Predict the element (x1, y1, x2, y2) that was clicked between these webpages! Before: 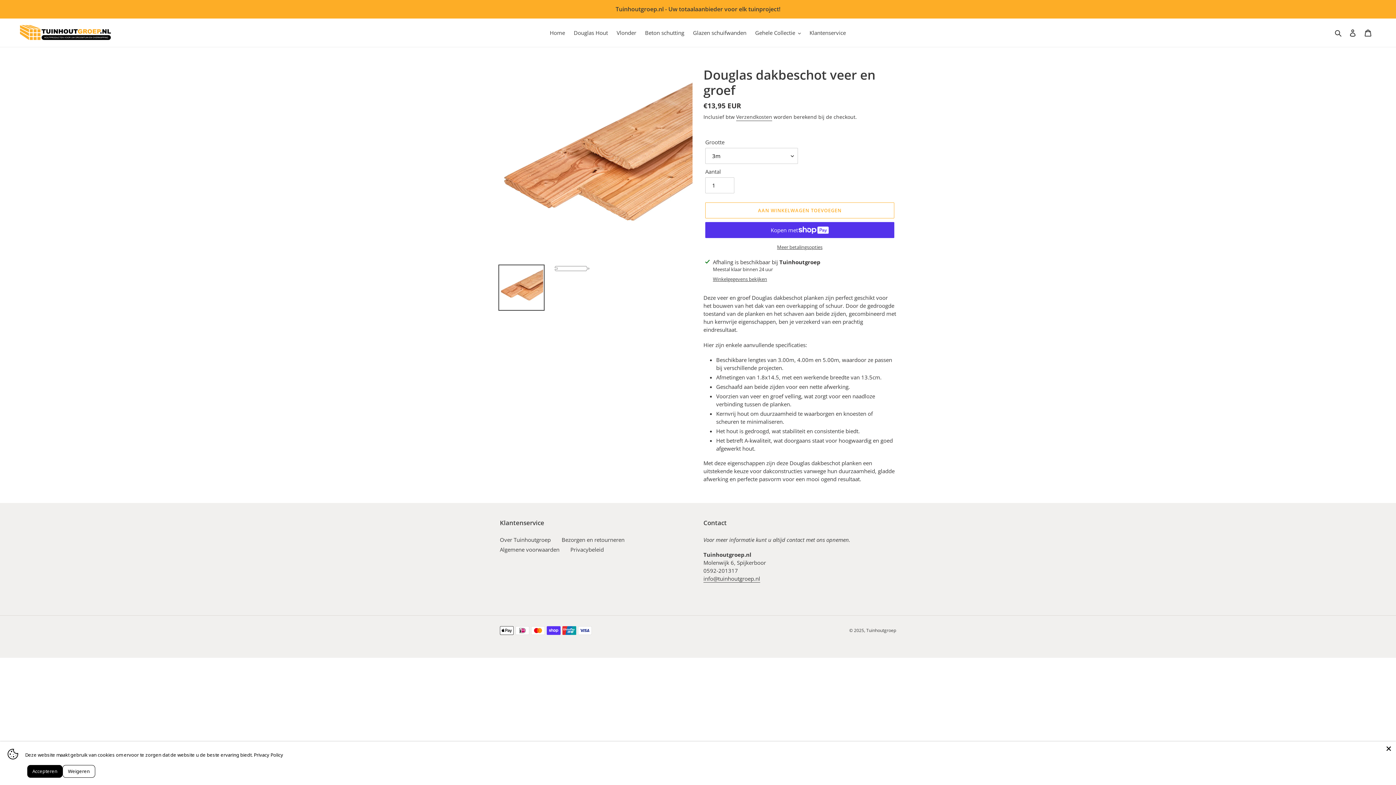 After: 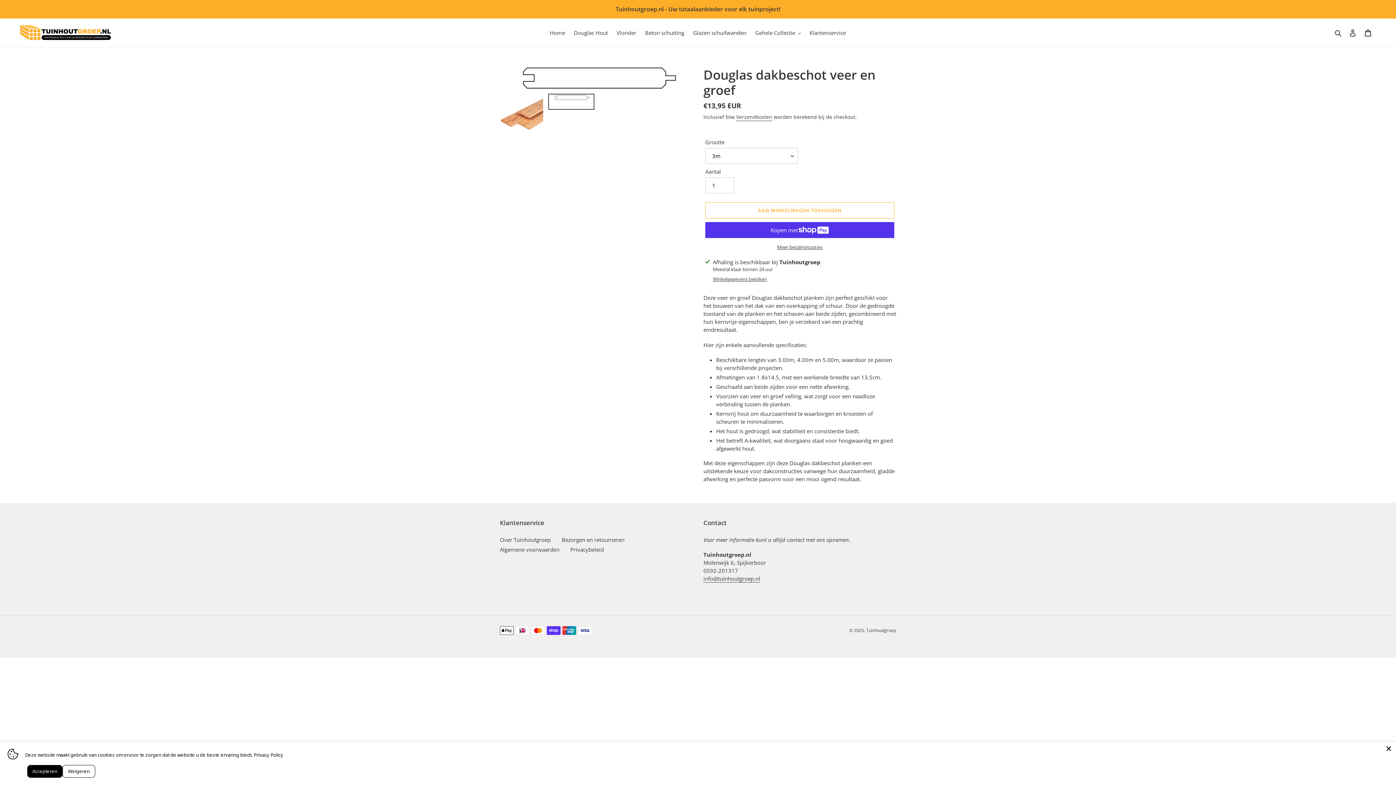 Action: bbox: (548, 264, 594, 280)